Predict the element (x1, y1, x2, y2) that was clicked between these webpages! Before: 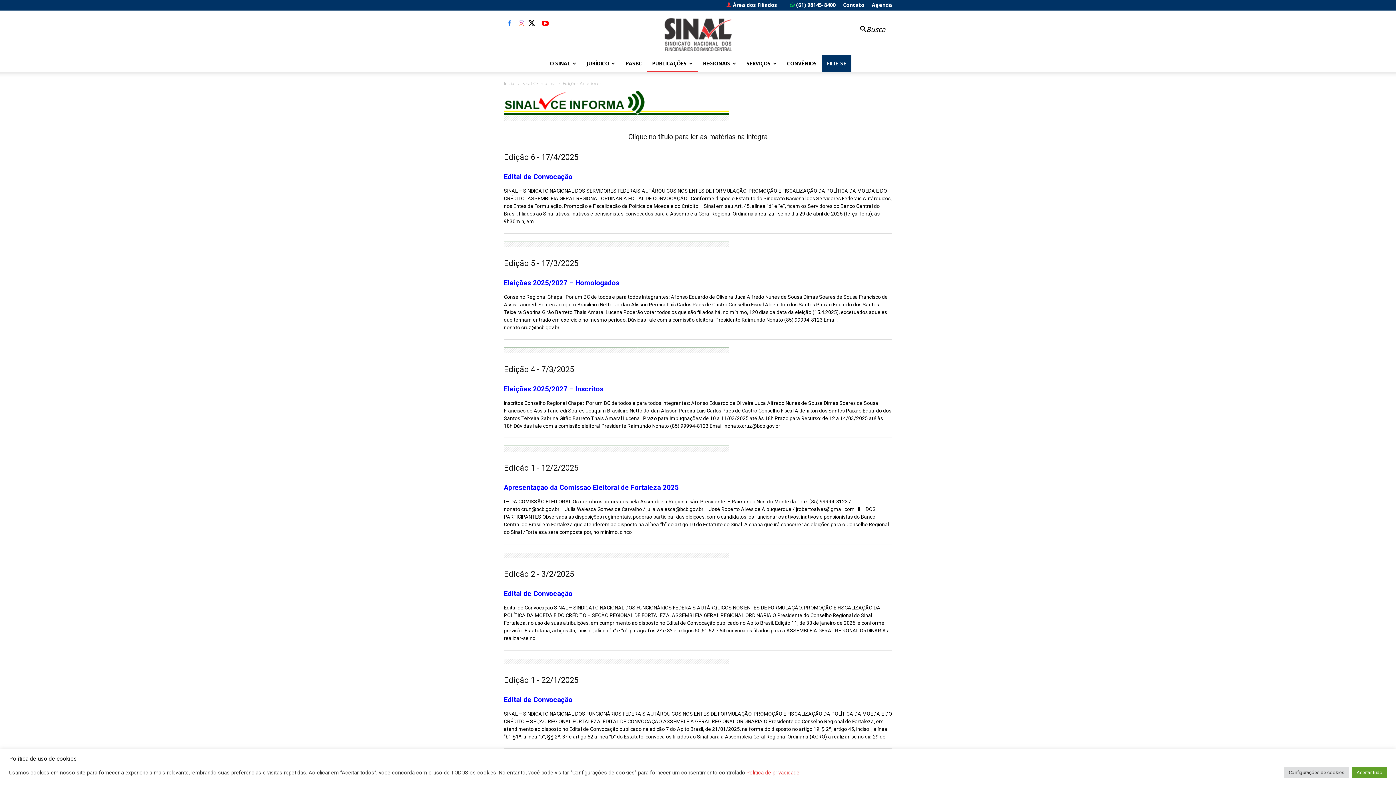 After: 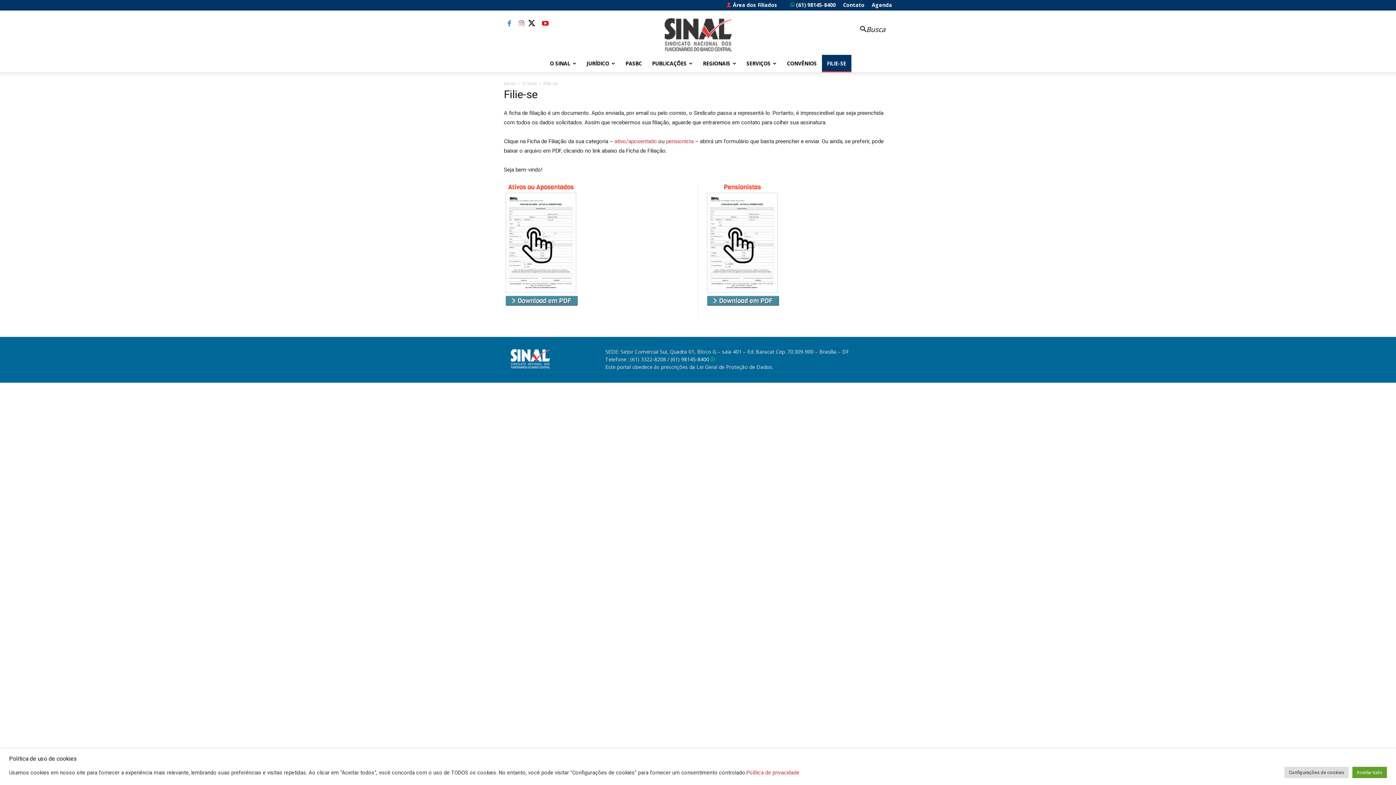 Action: bbox: (822, 54, 851, 72) label: FILIE-SE